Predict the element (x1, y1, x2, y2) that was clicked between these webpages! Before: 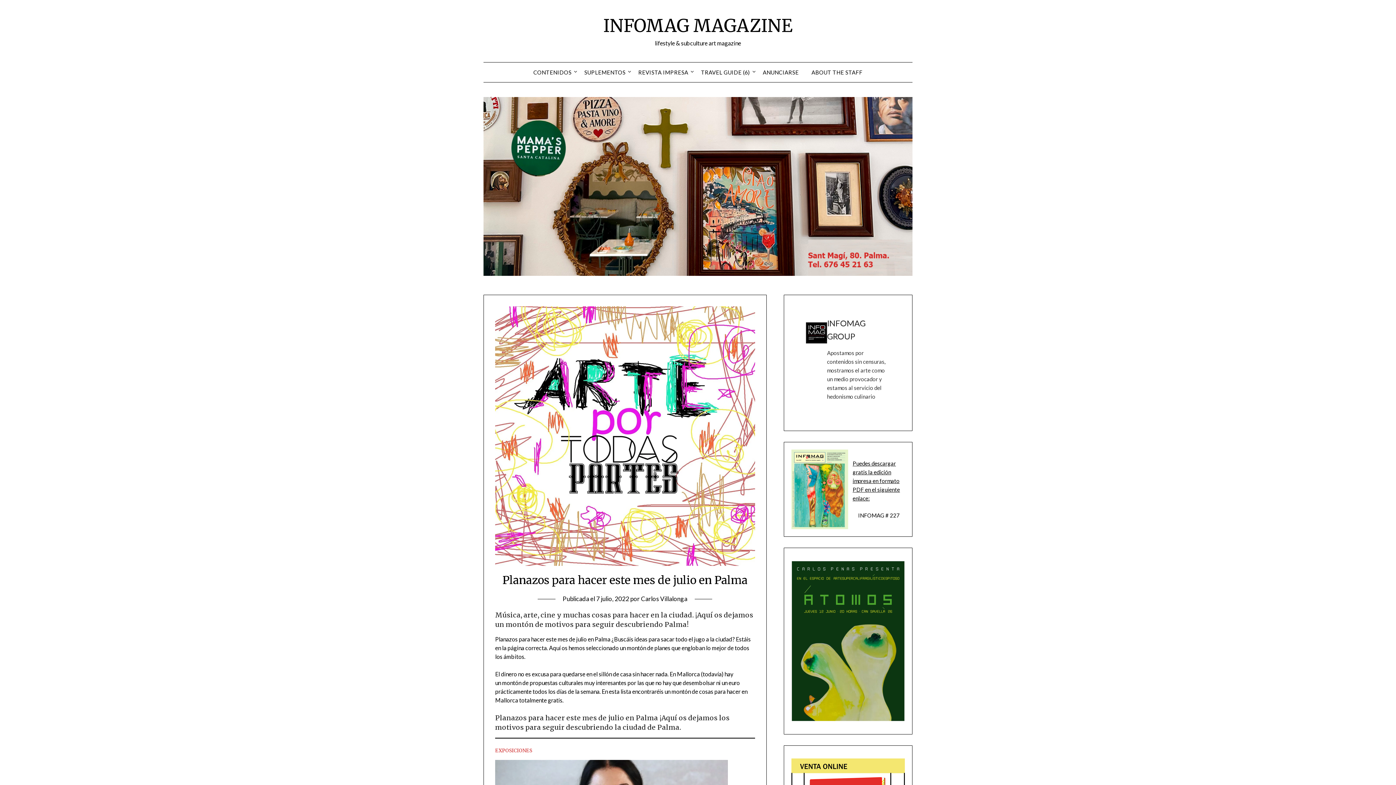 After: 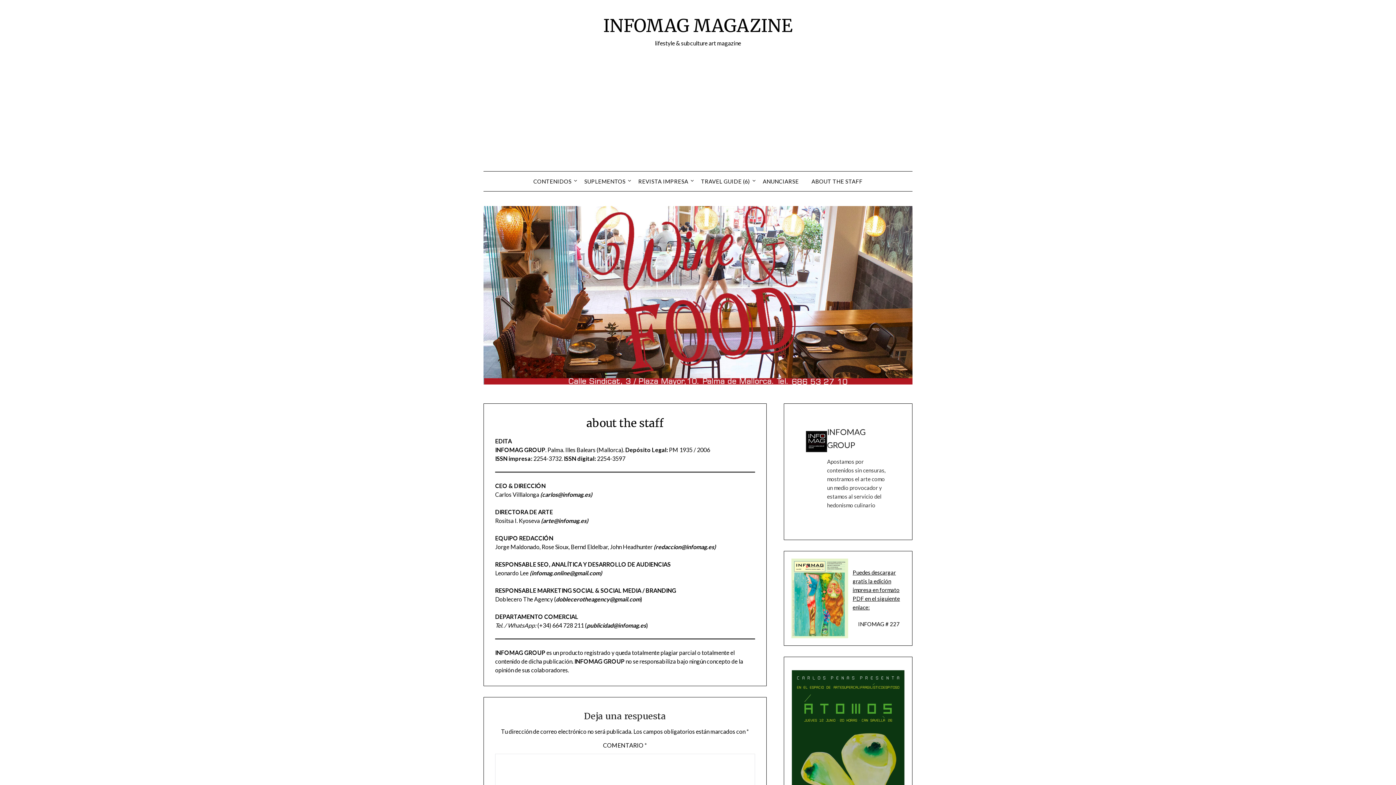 Action: label: ABOUT THE STAFF bbox: (805, 62, 868, 82)